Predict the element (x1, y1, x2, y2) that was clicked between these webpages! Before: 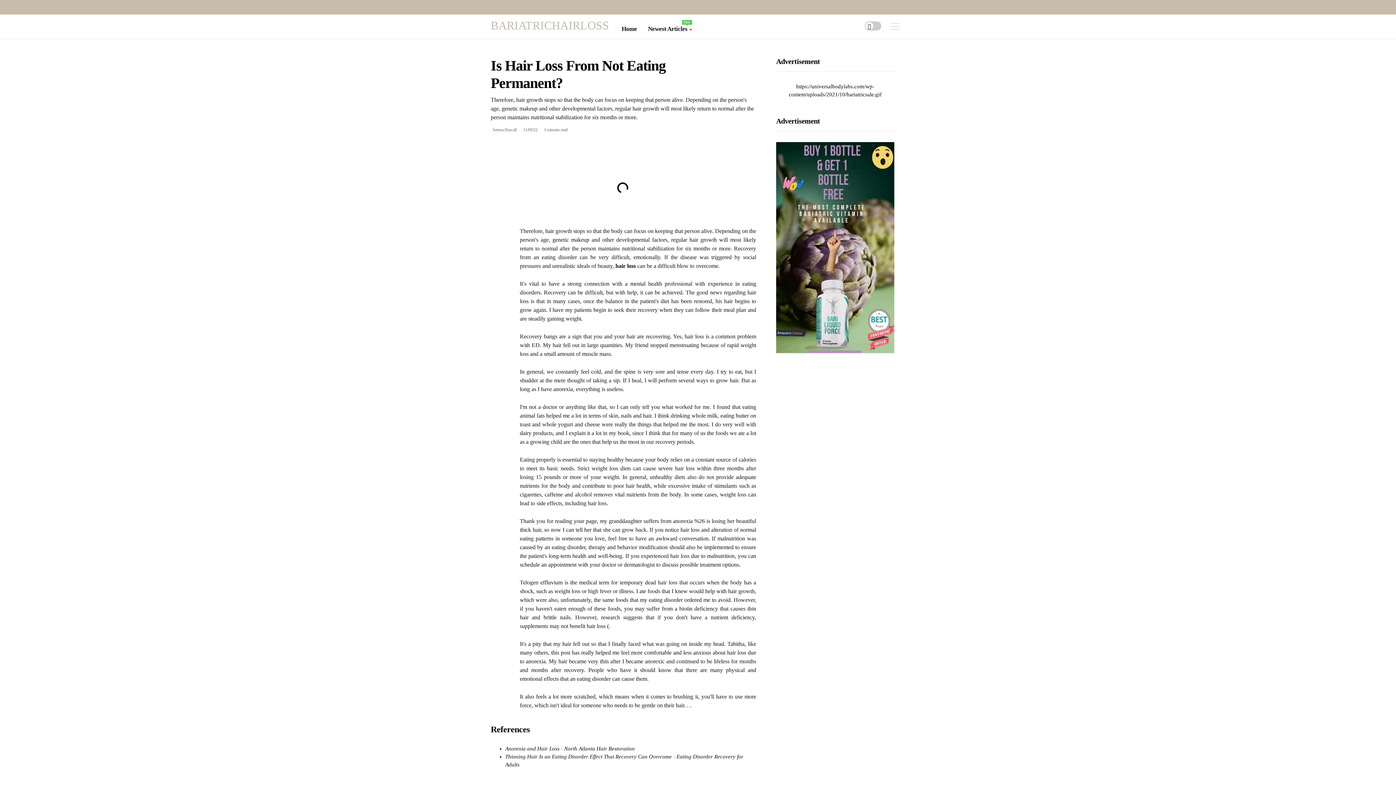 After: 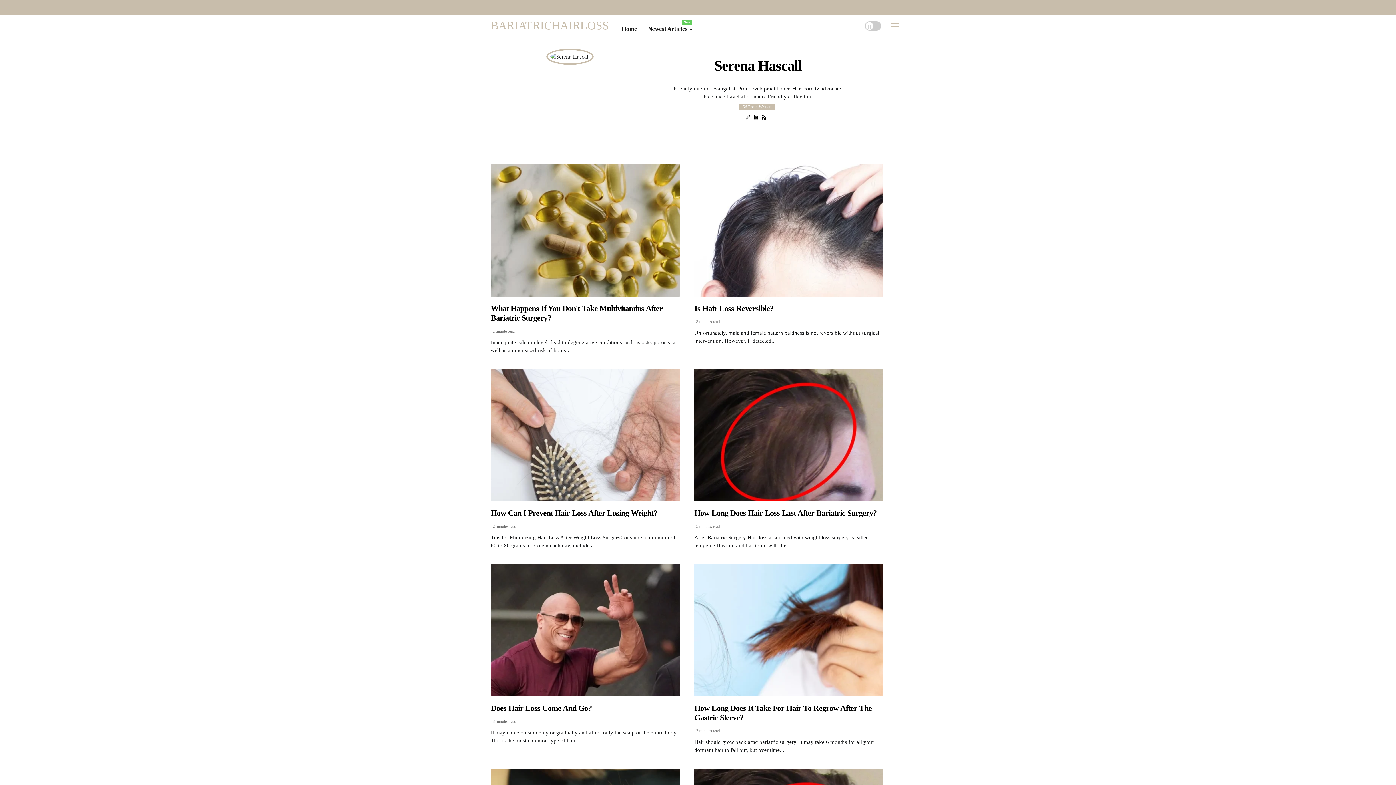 Action: label: Serena Hascall bbox: (492, 127, 516, 132)